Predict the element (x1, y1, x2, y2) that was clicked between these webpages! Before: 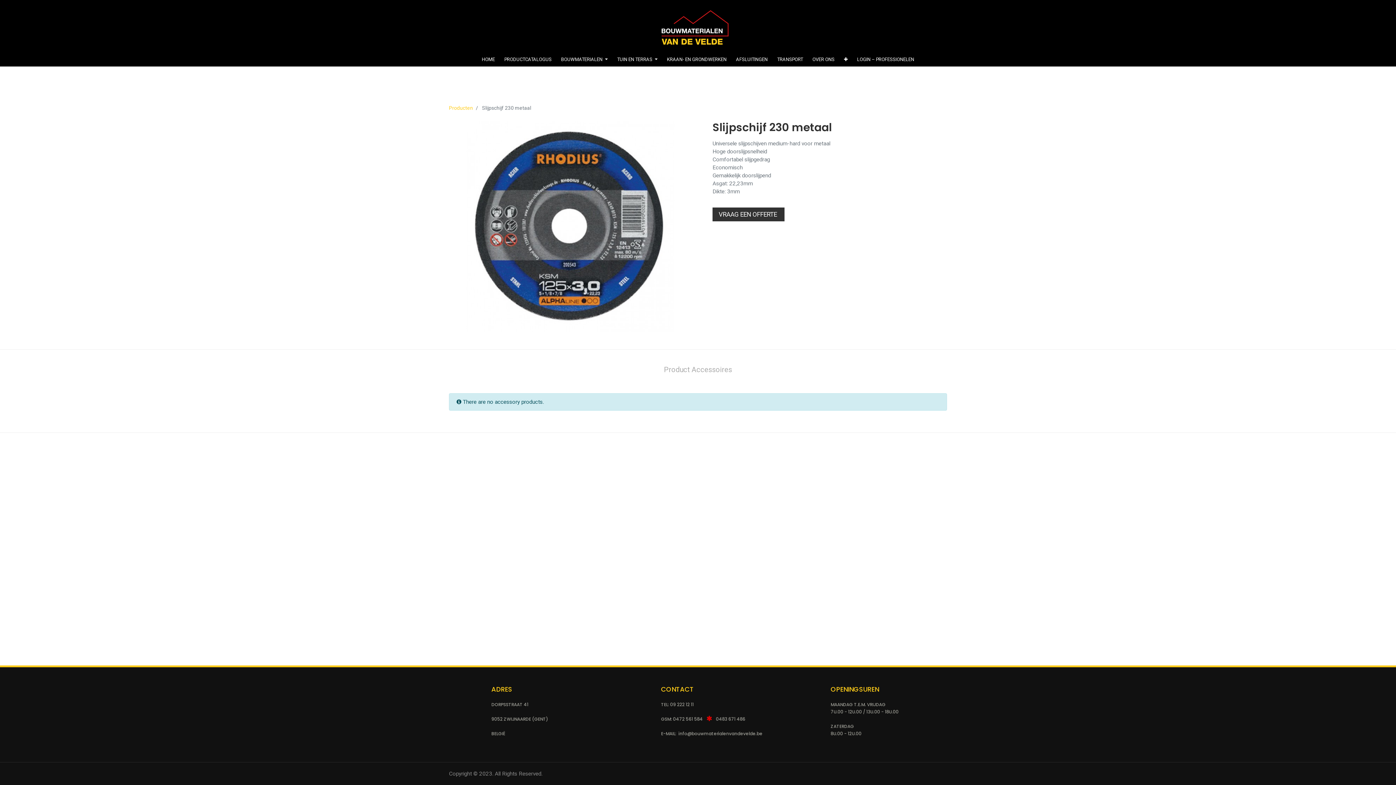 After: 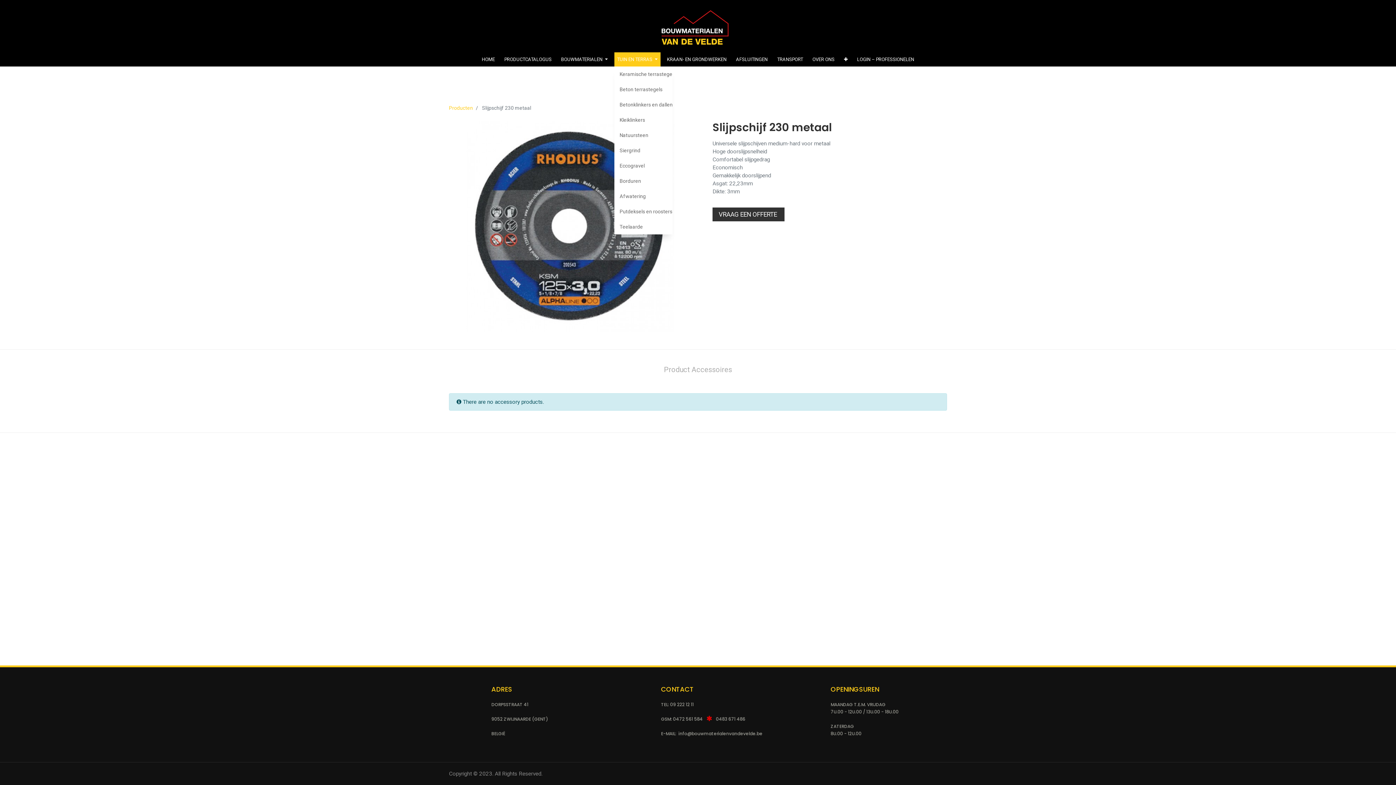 Action: bbox: (614, 52, 660, 66) label: TUIN EN TERRAS 